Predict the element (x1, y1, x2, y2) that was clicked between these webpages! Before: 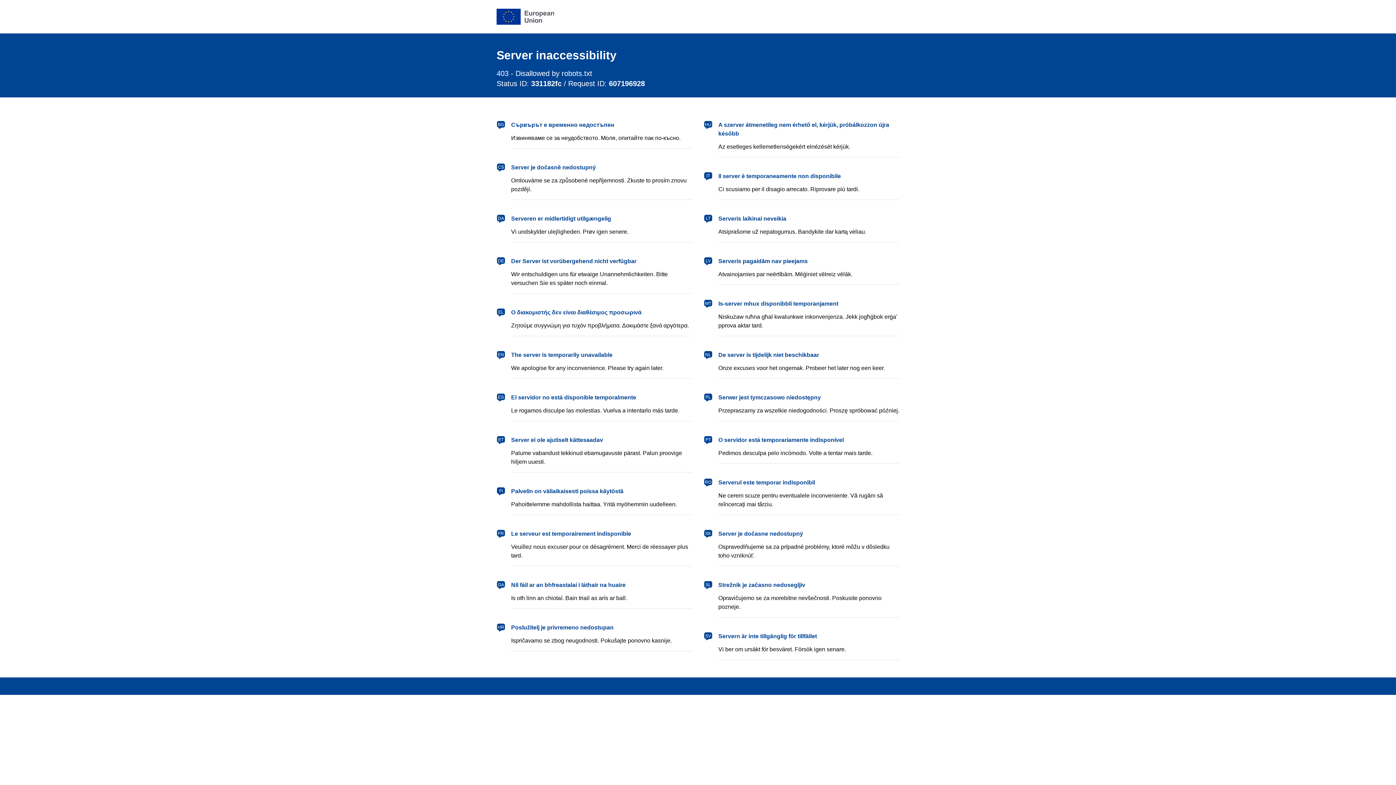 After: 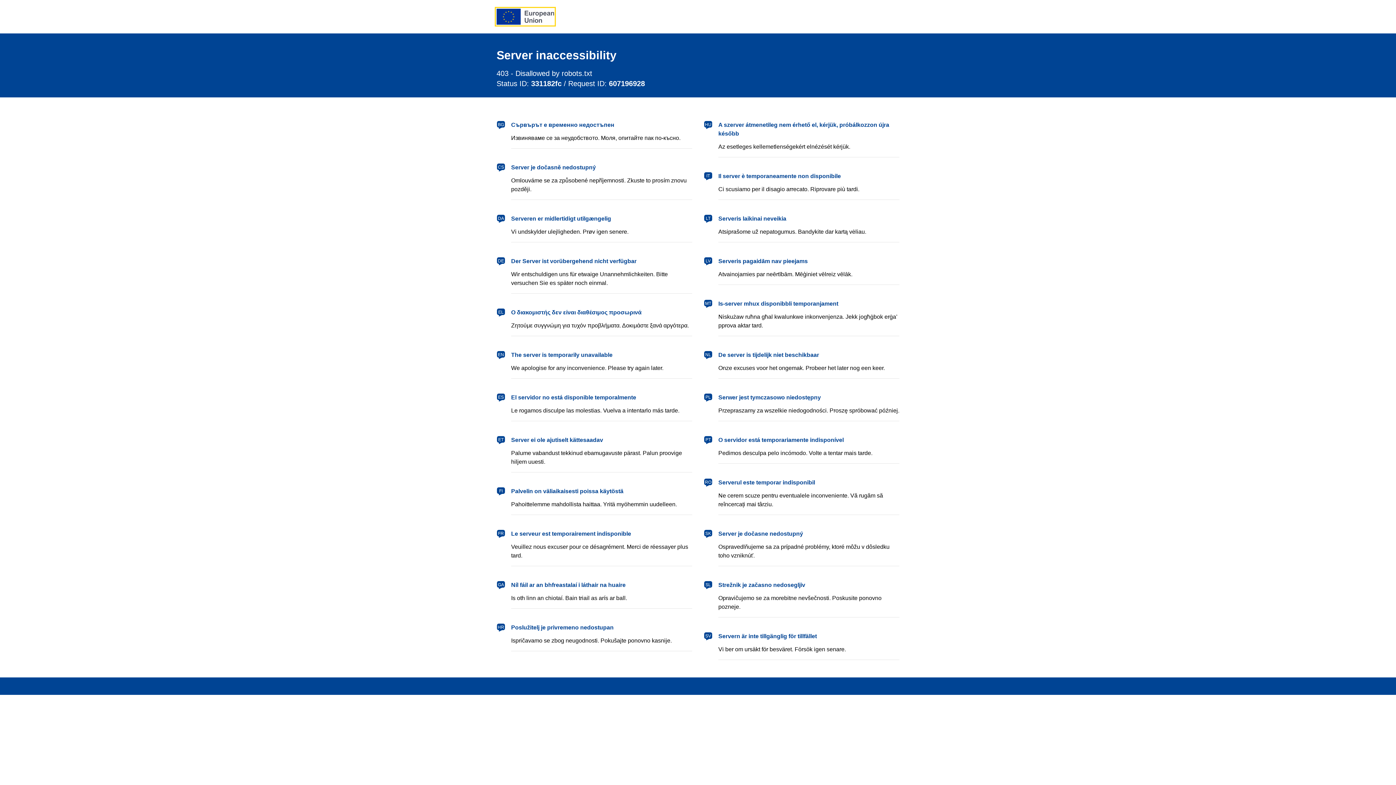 Action: bbox: (496, 8, 554, 24) label: European Union